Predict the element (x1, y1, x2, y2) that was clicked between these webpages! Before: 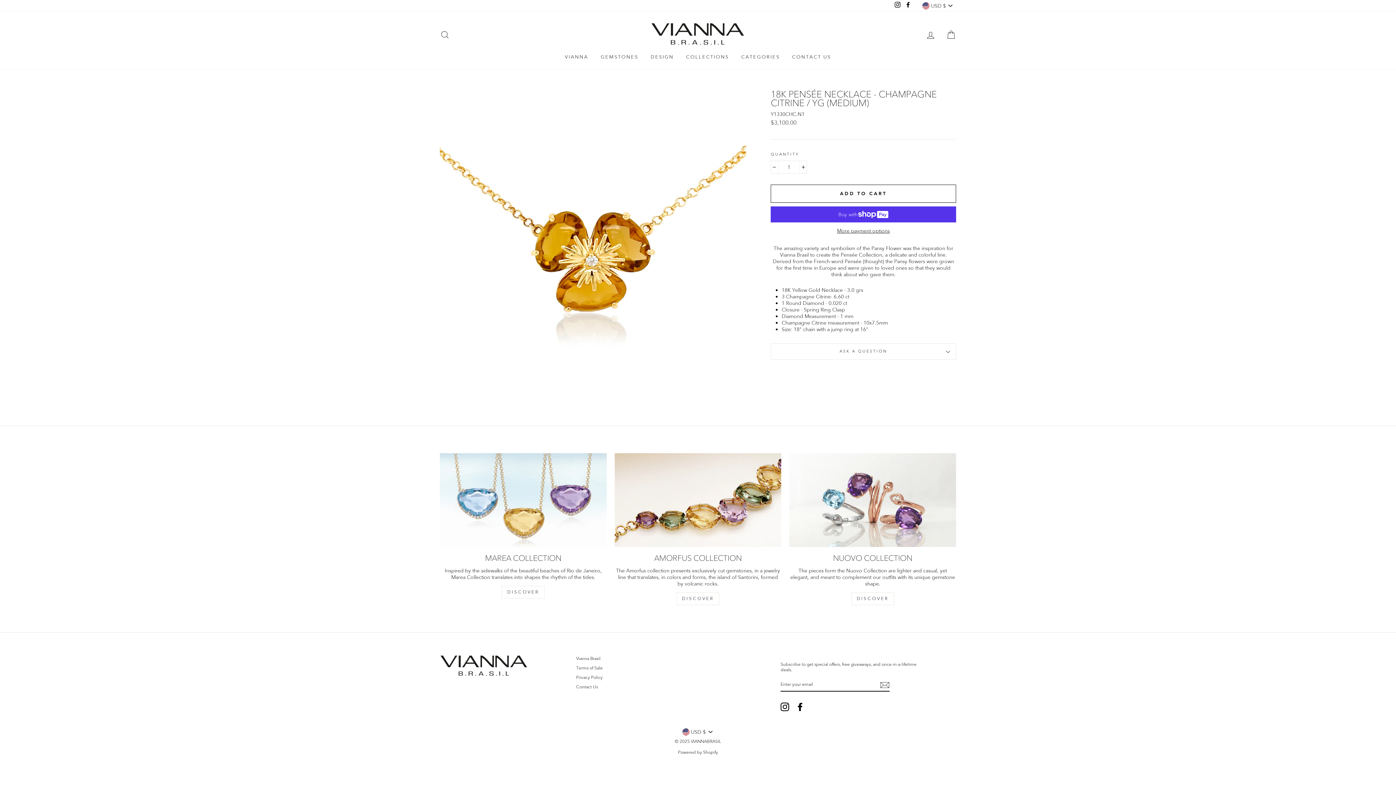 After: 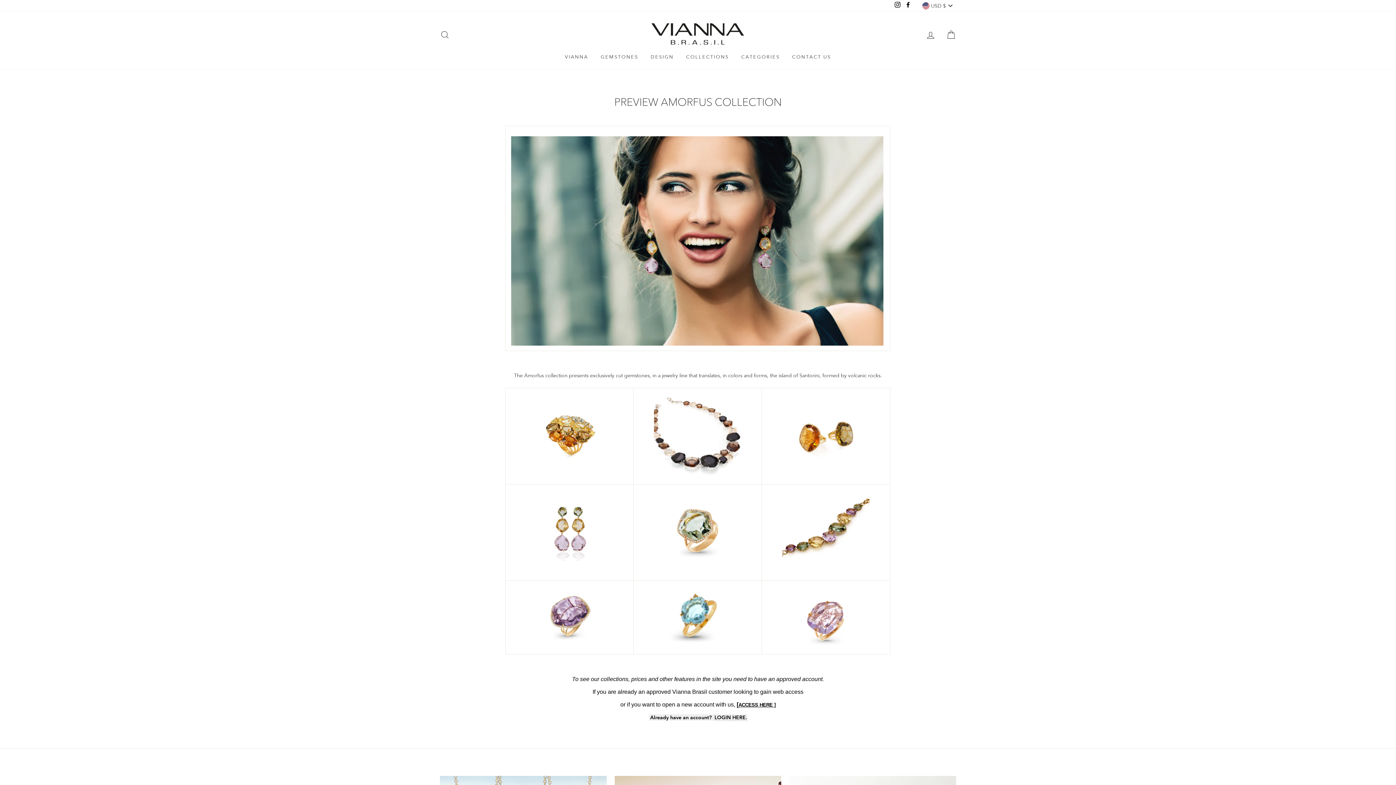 Action: bbox: (614, 453, 781, 547)